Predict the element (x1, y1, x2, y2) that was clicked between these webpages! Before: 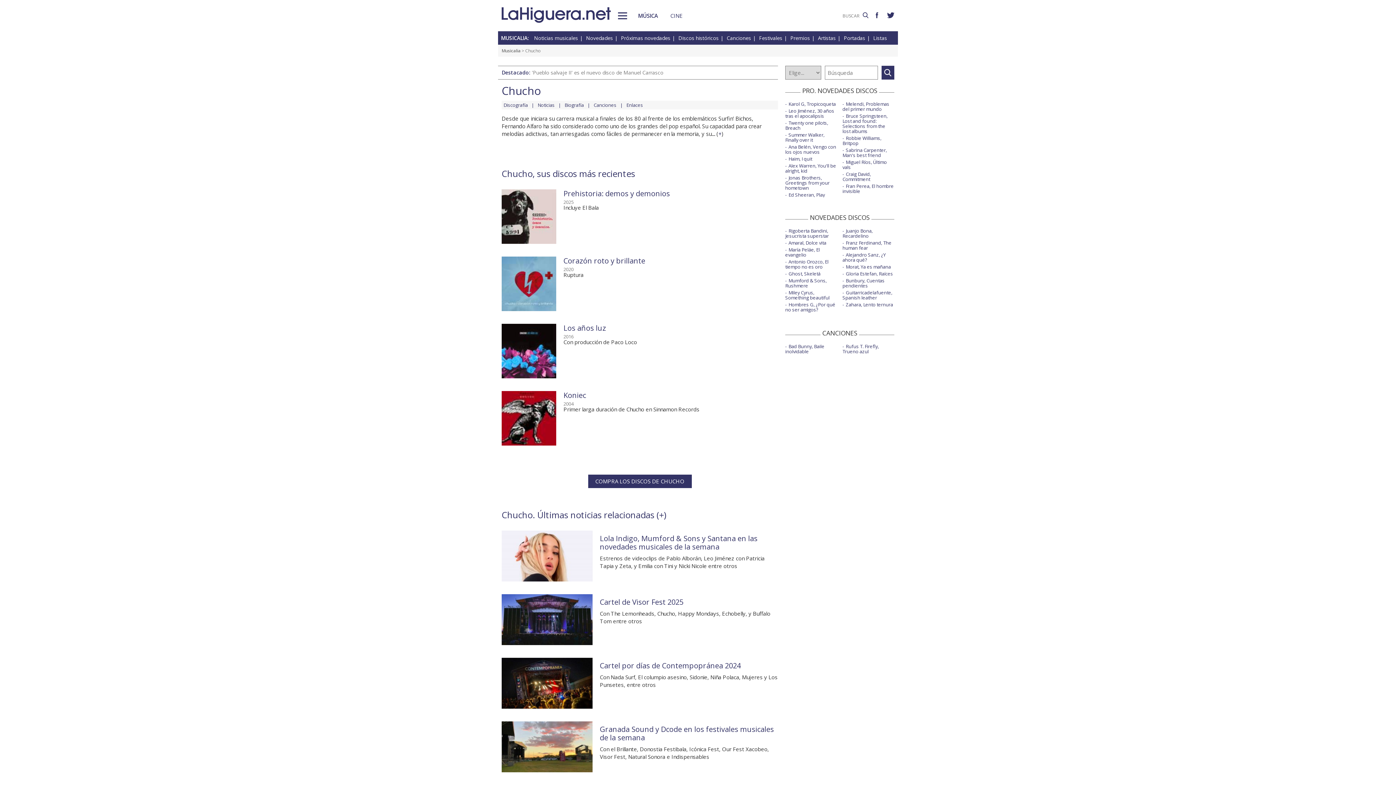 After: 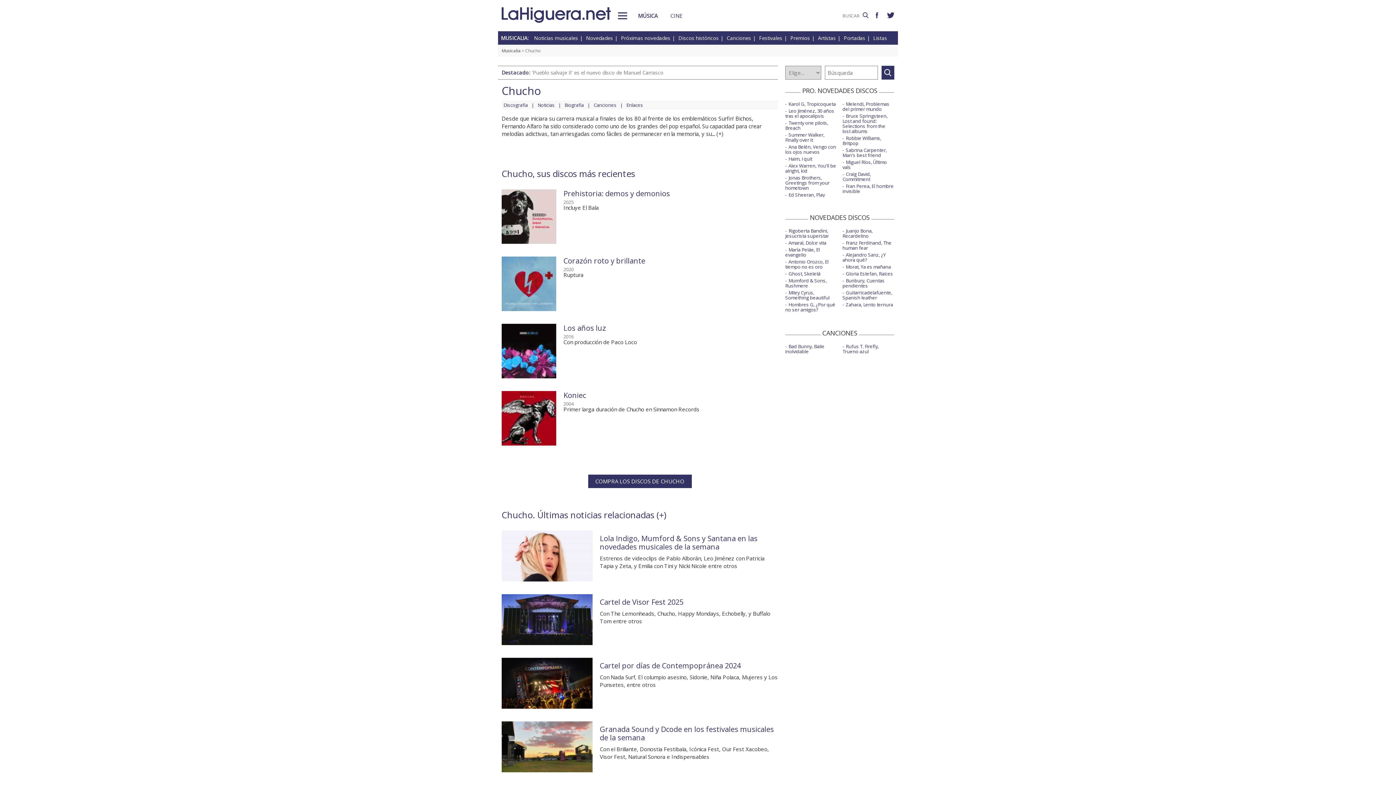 Action: bbox: (887, 12, 894, 19)